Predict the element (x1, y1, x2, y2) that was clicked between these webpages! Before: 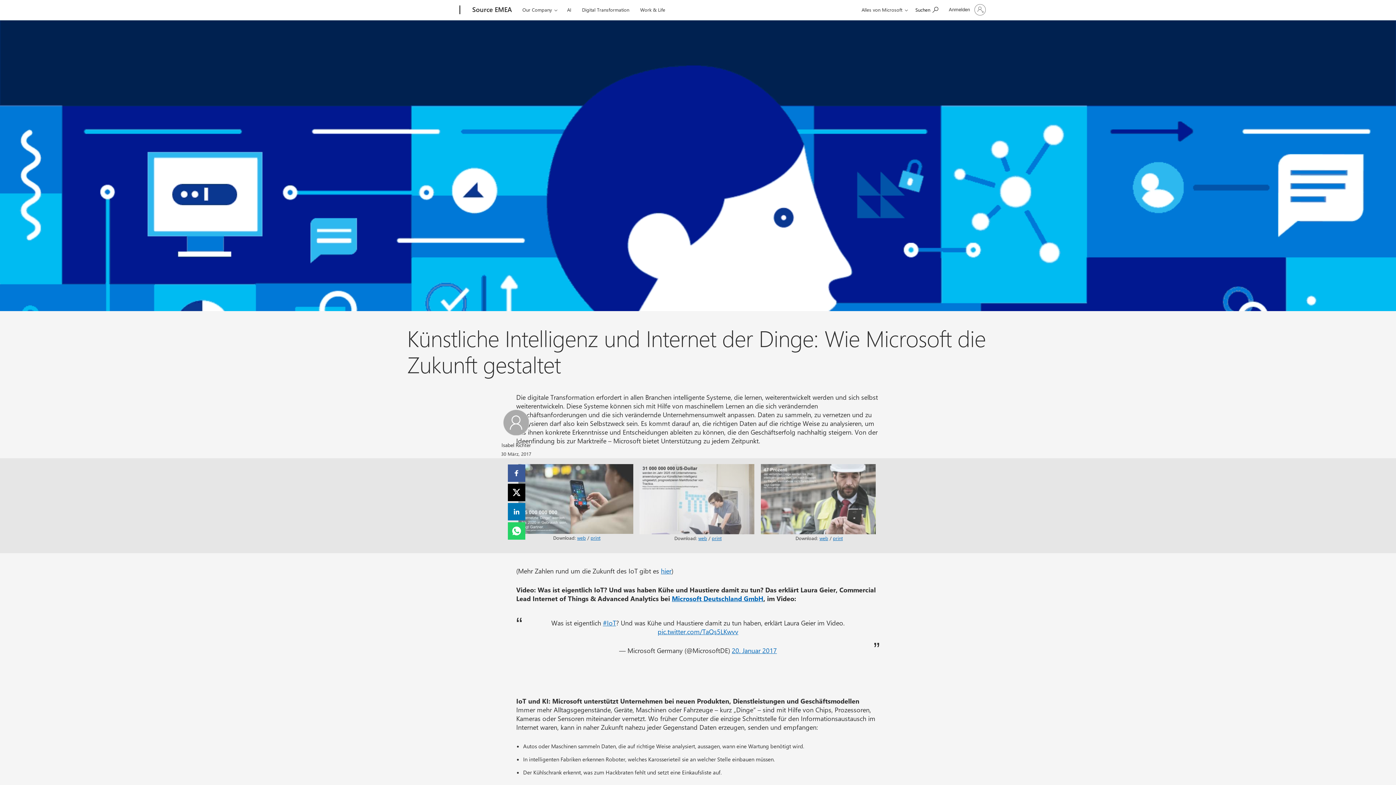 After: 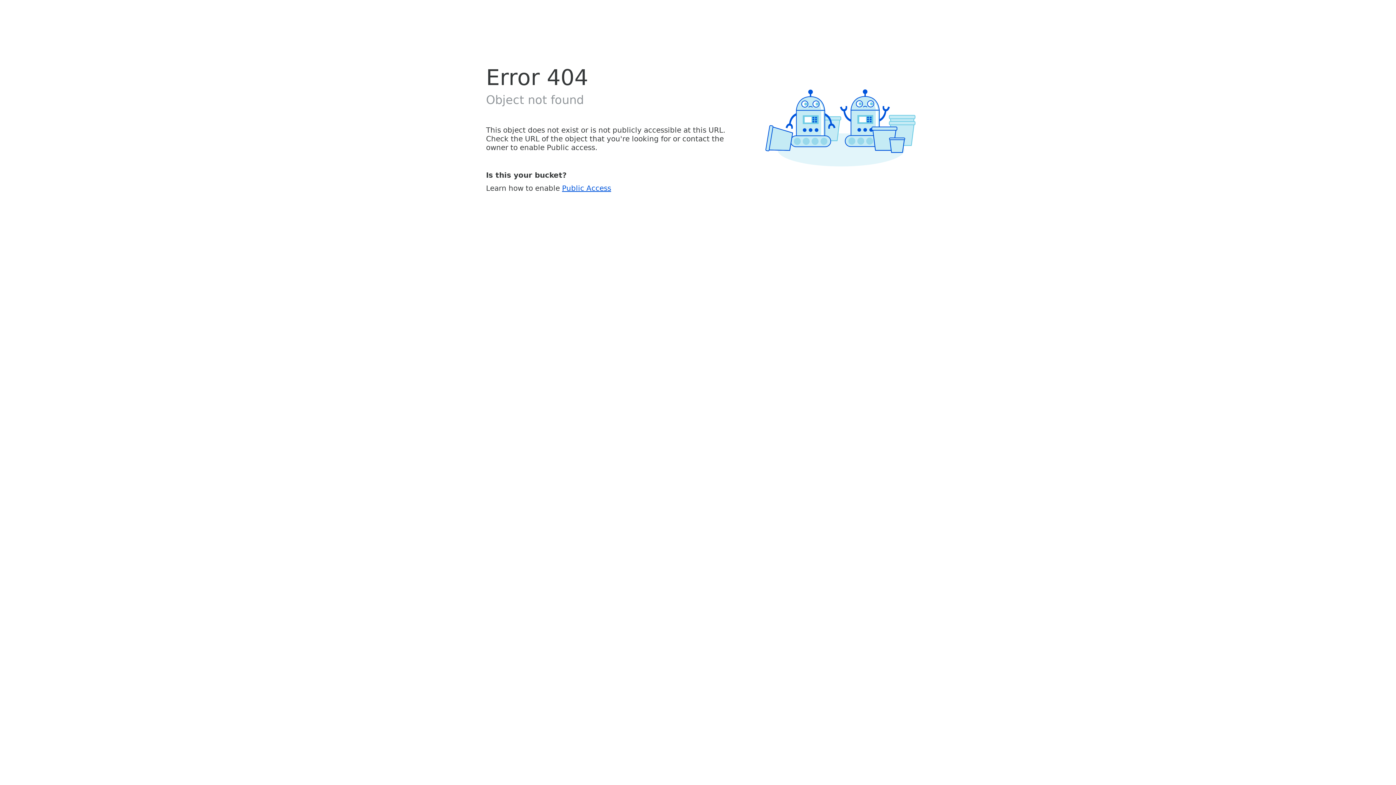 Action: label: print bbox: (590, 534, 600, 541)